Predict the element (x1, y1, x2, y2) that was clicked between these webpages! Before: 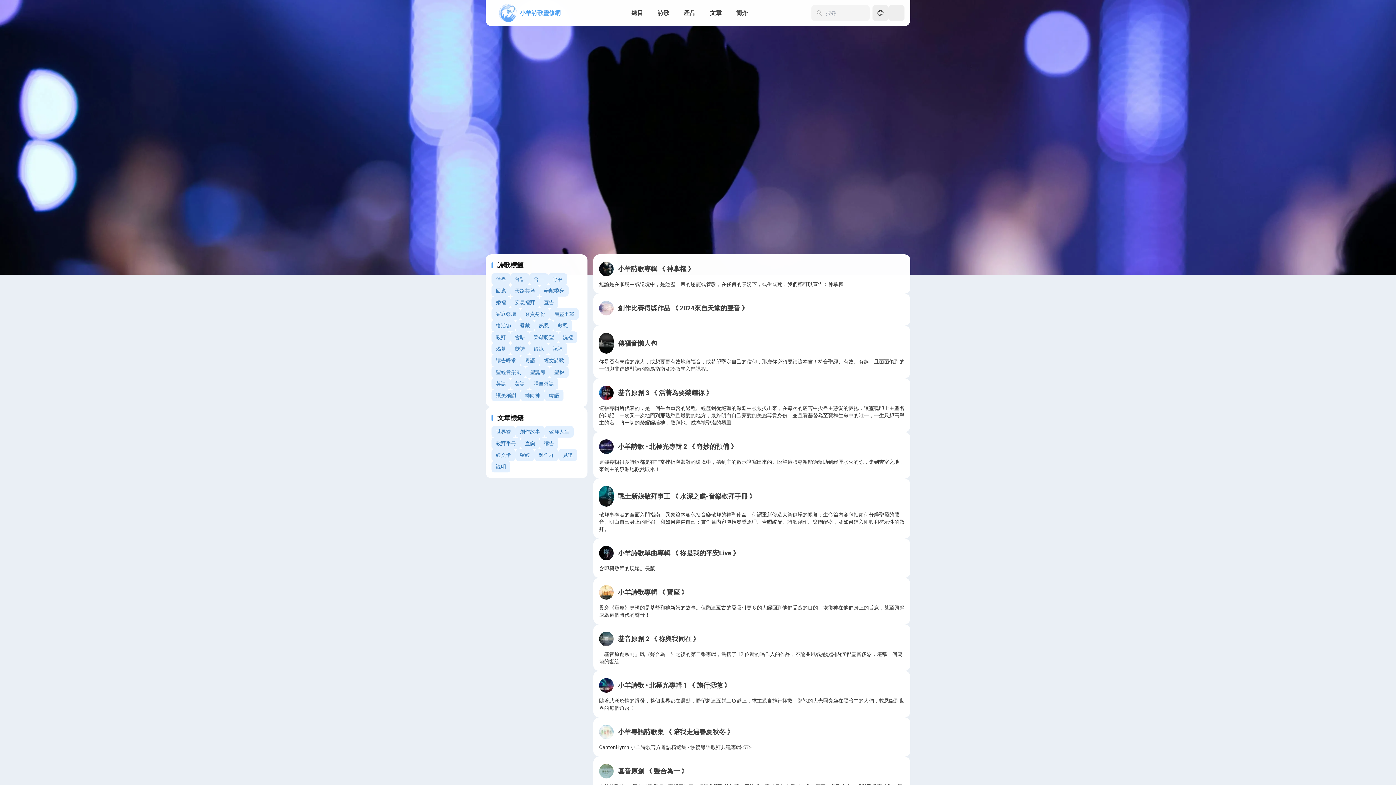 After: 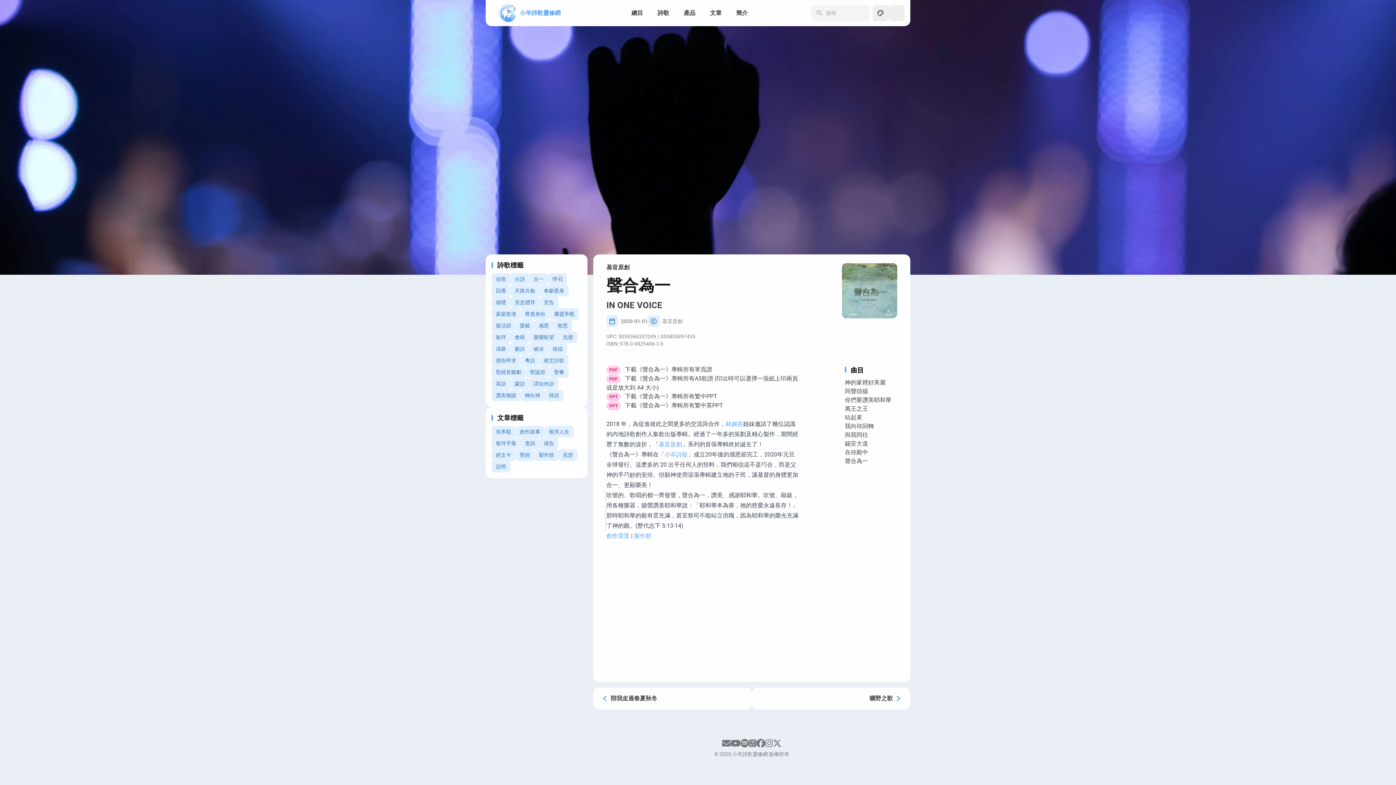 Action: bbox: (599, 764, 618, 778)